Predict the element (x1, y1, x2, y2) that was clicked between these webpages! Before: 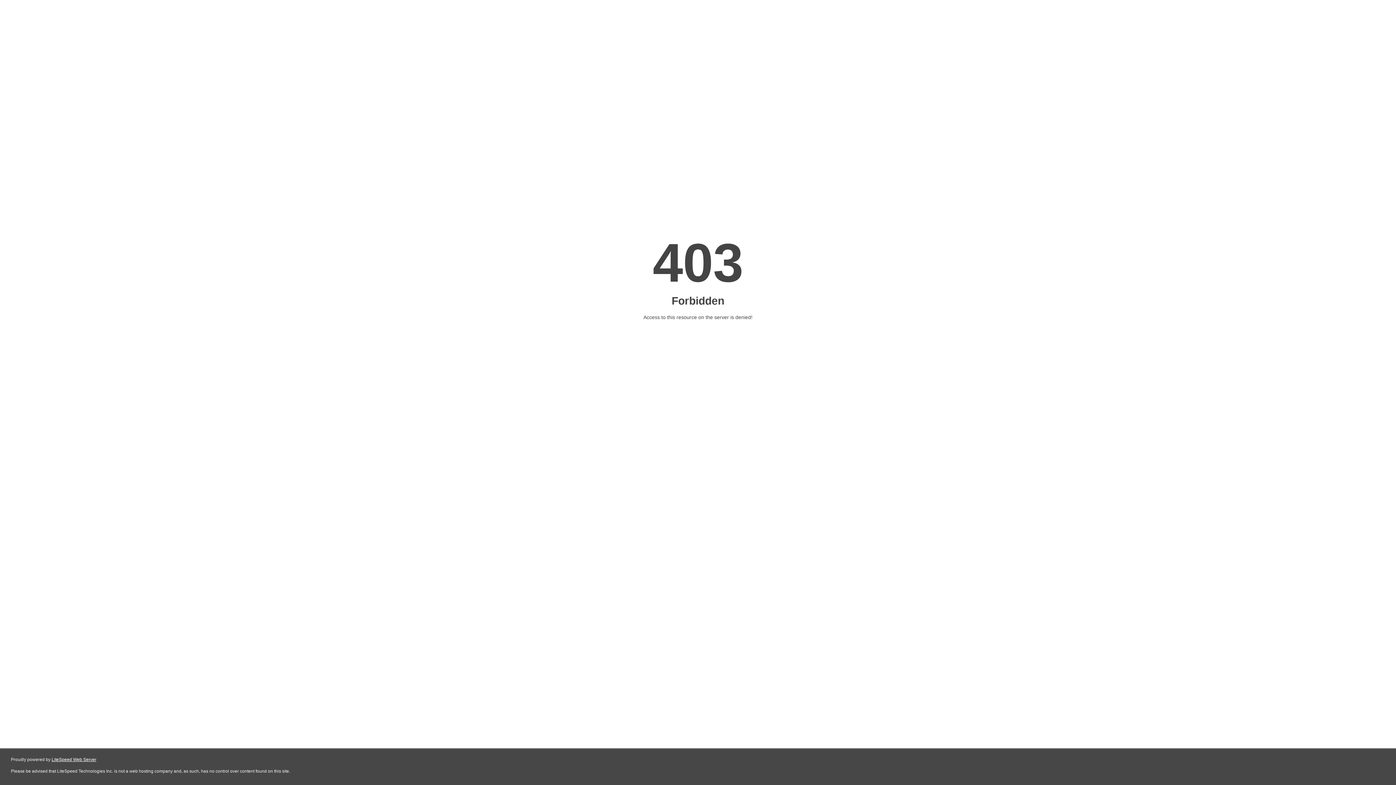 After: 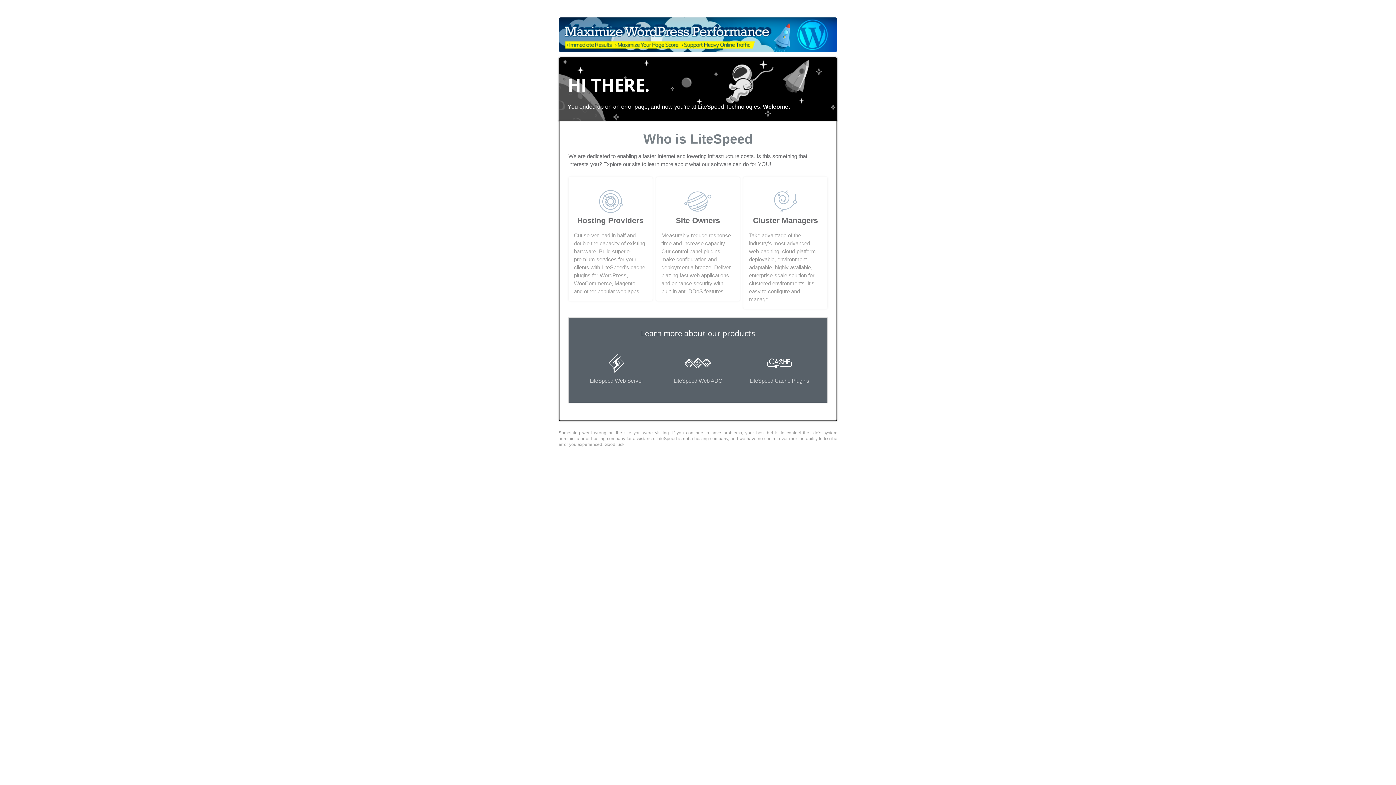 Action: bbox: (51, 757, 96, 762) label: LiteSpeed Web Server